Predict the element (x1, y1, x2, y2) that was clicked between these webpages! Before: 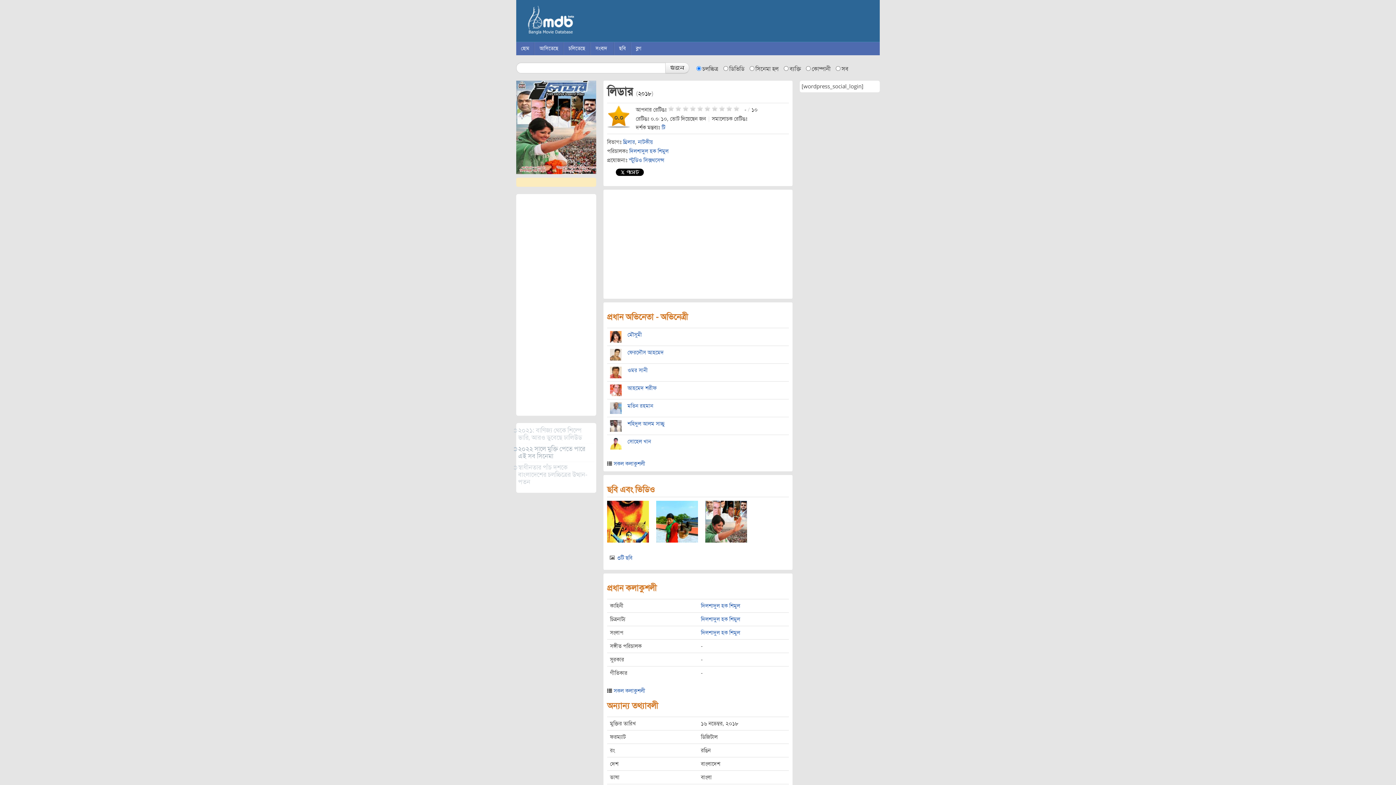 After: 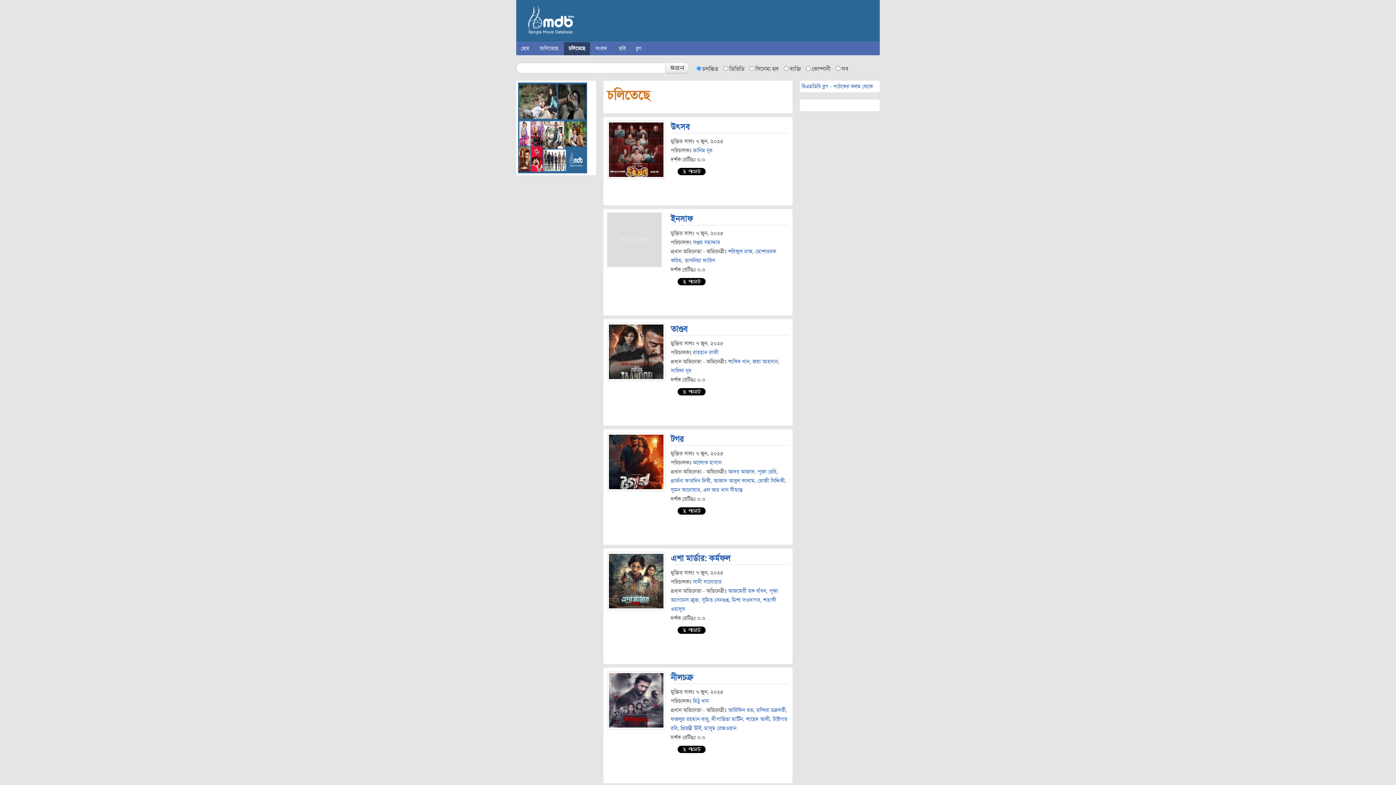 Action: bbox: (564, 42, 590, 55) label: চলিতেছে